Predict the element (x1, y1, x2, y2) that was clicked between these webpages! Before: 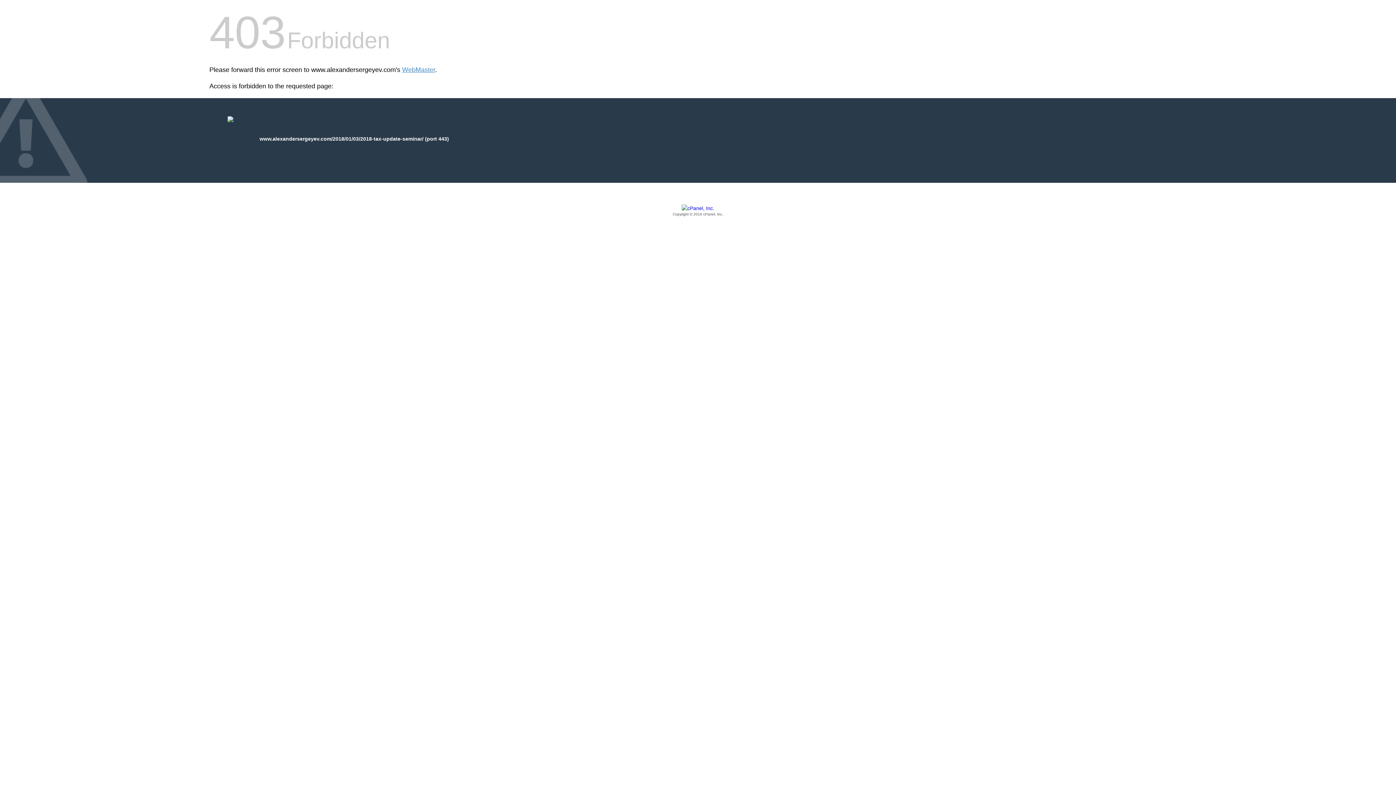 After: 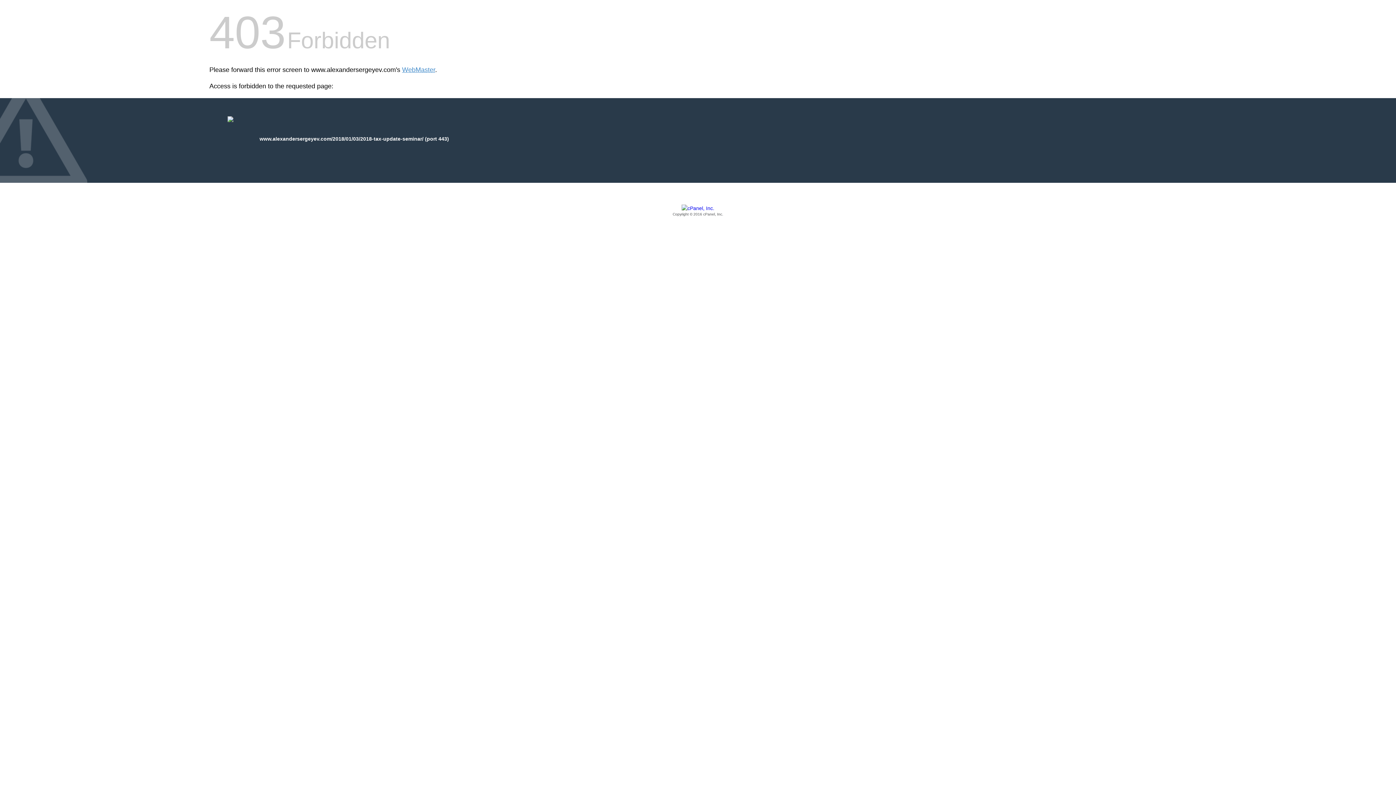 Action: bbox: (209, 205, 1186, 217) label: Copyright © 2016 cPanel, Inc.